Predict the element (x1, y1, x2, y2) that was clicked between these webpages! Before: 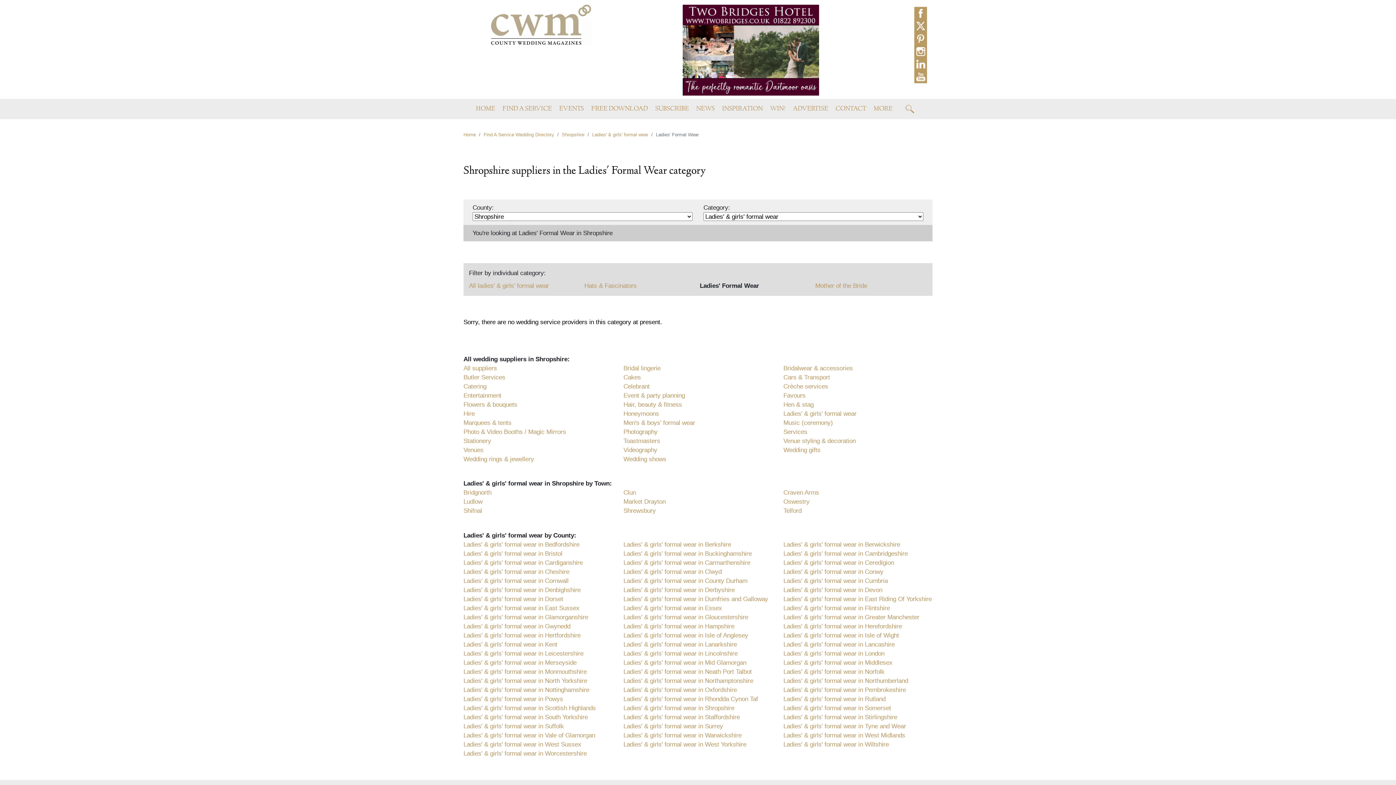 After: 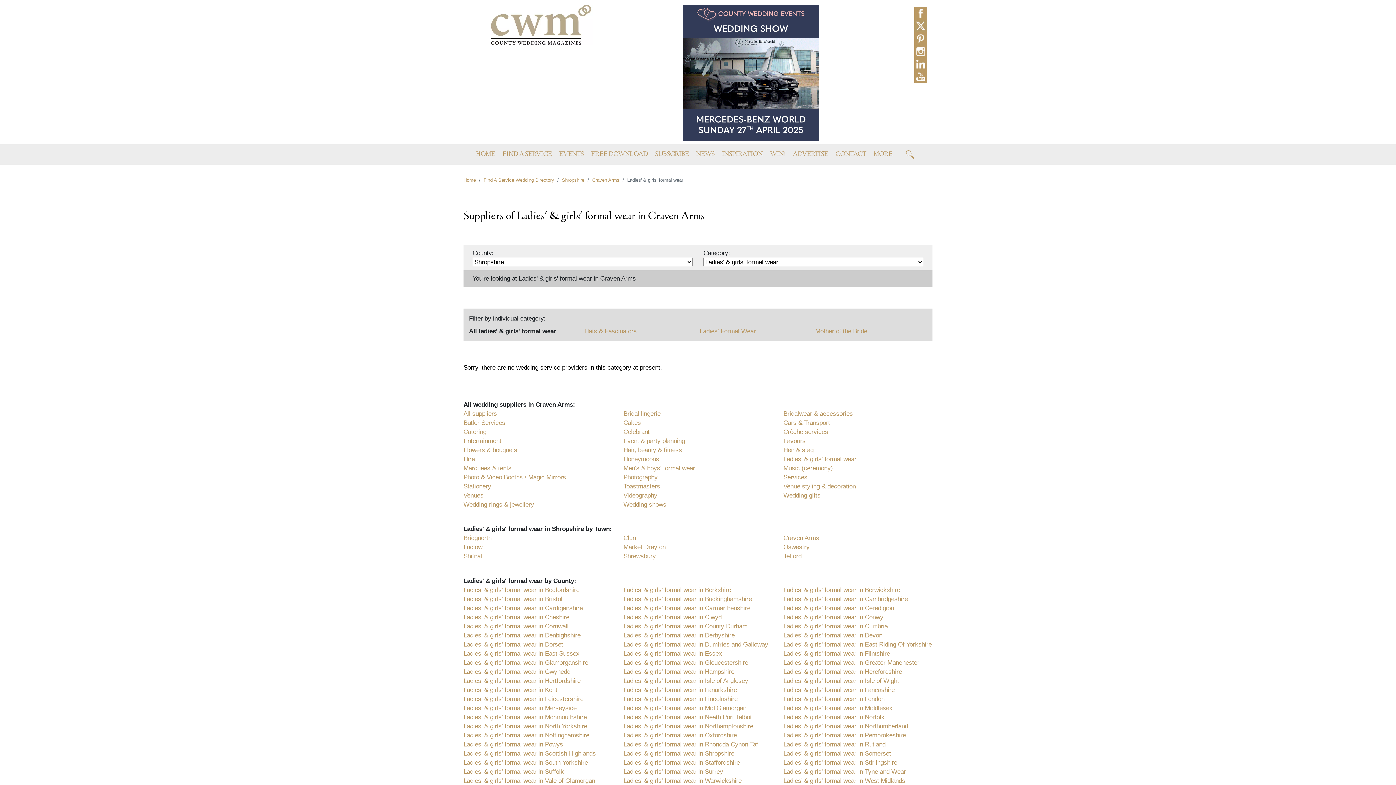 Action: bbox: (783, 489, 819, 496) label: Craven Arms